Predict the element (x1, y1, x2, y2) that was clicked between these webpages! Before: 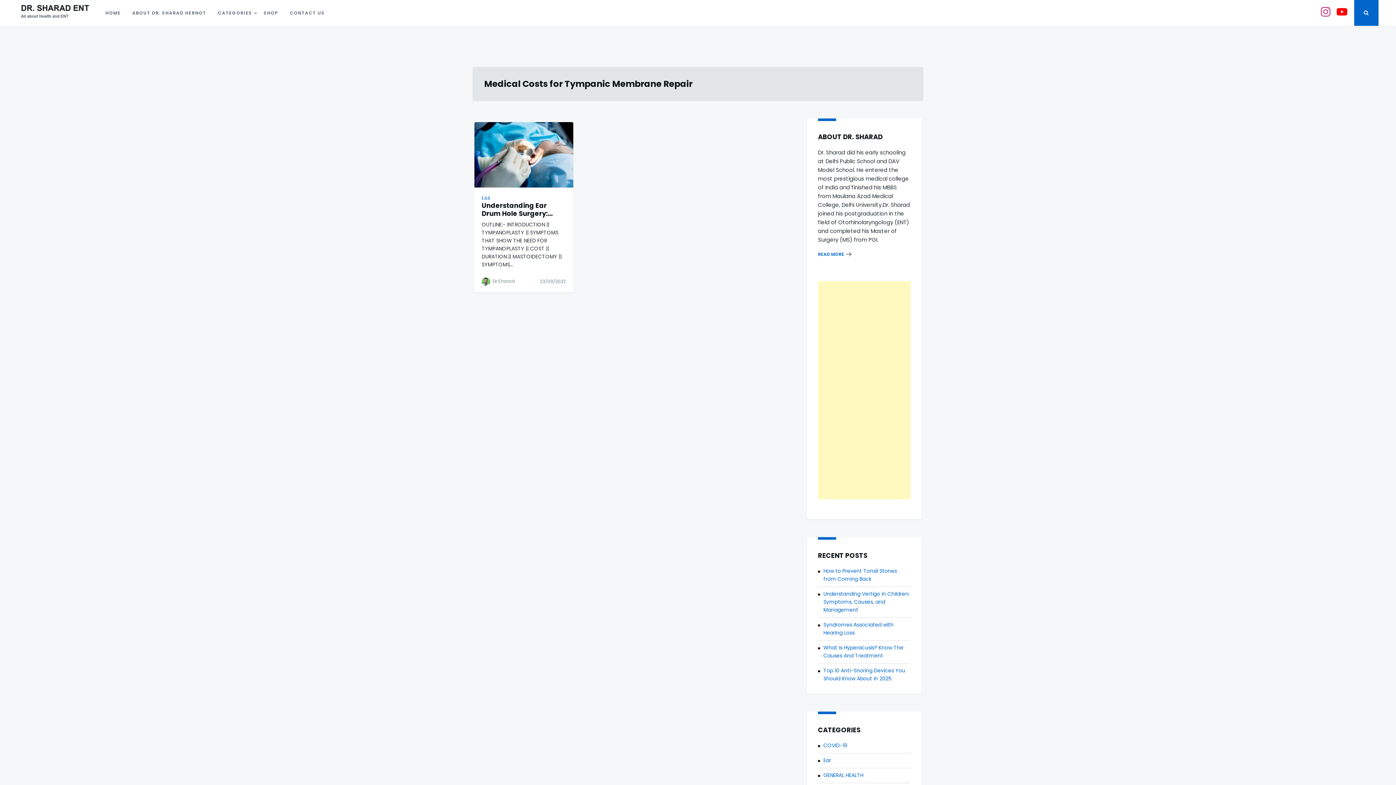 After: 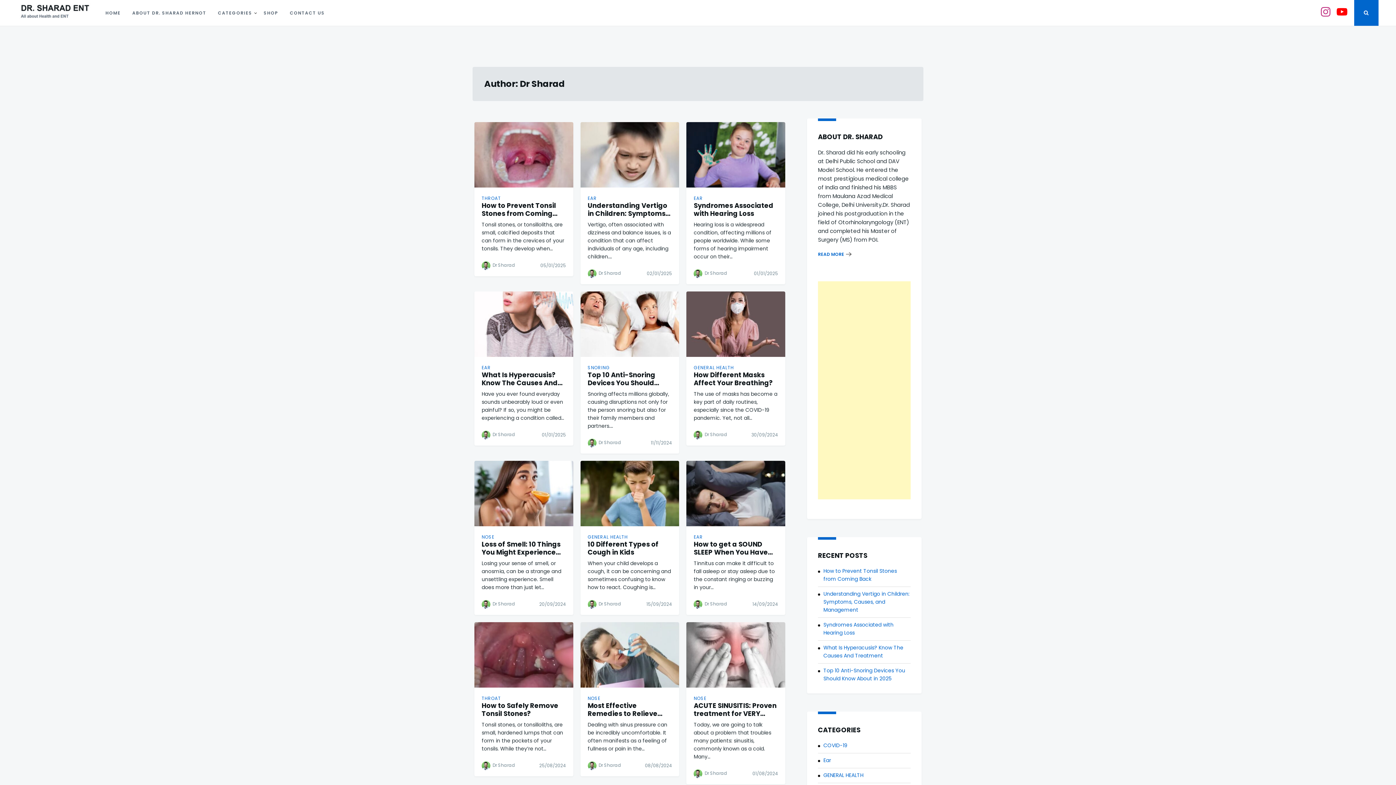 Action: bbox: (492, 278, 515, 284) label: Dr Sharad